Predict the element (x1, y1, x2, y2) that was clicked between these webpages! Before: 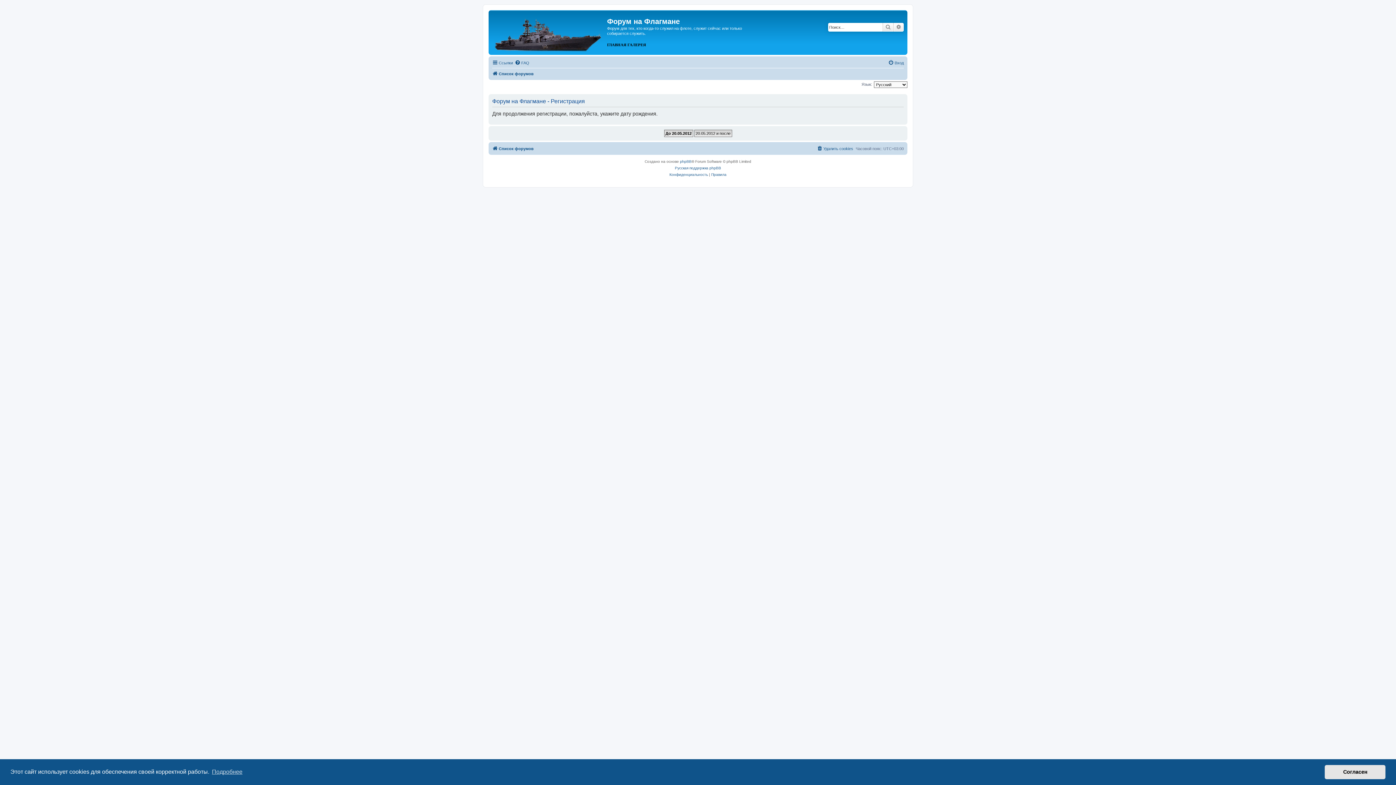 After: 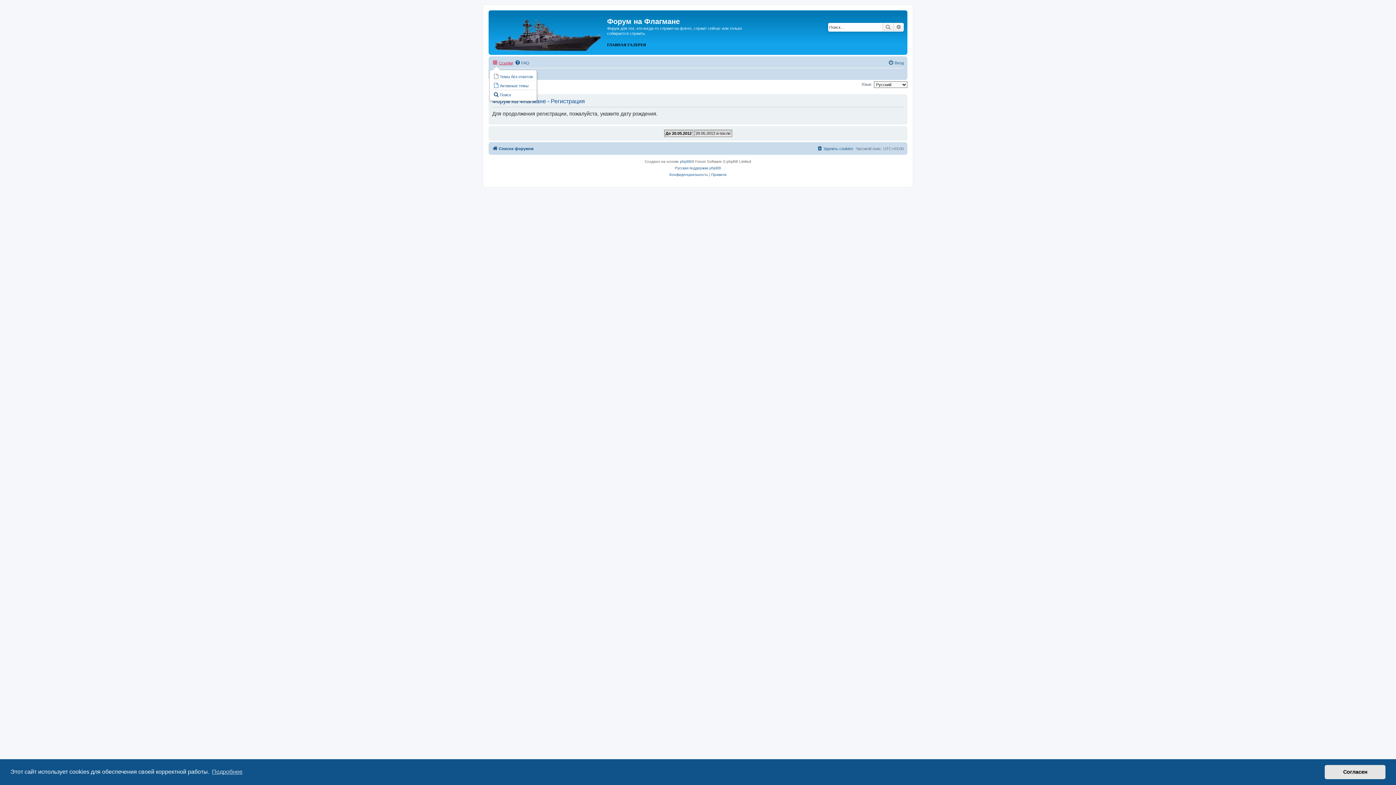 Action: label: Ссылки bbox: (492, 58, 513, 67)